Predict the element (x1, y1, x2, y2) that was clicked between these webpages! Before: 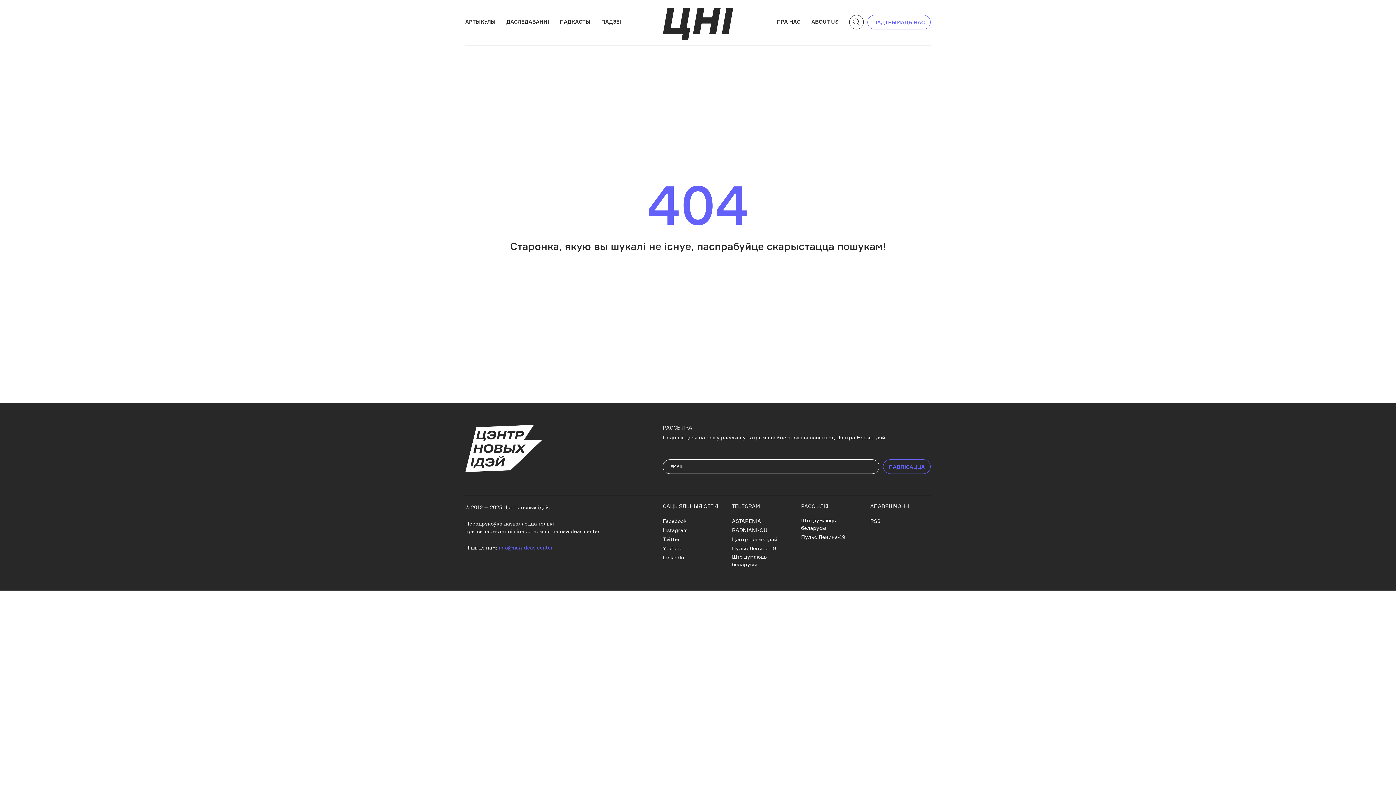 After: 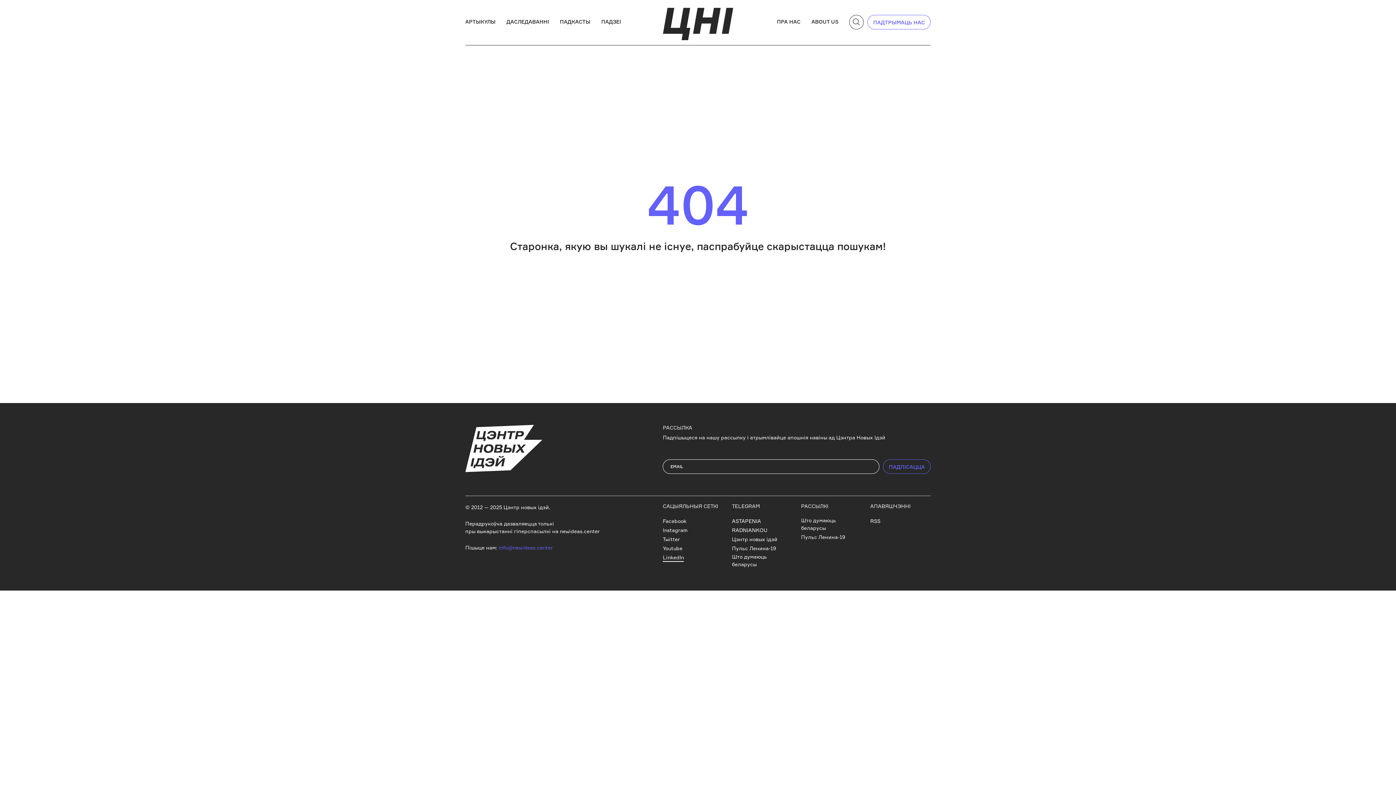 Action: bbox: (663, 553, 684, 562) label: LinkedIn